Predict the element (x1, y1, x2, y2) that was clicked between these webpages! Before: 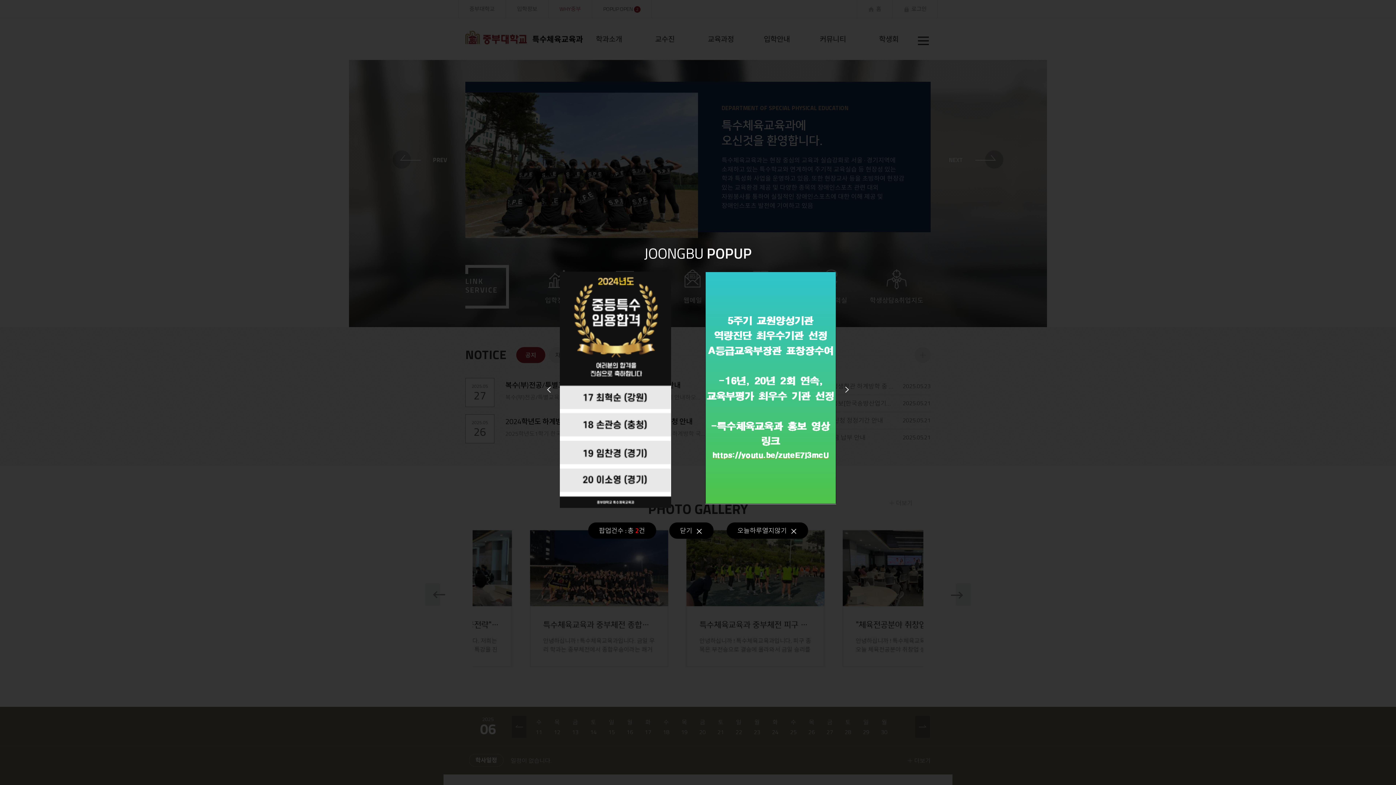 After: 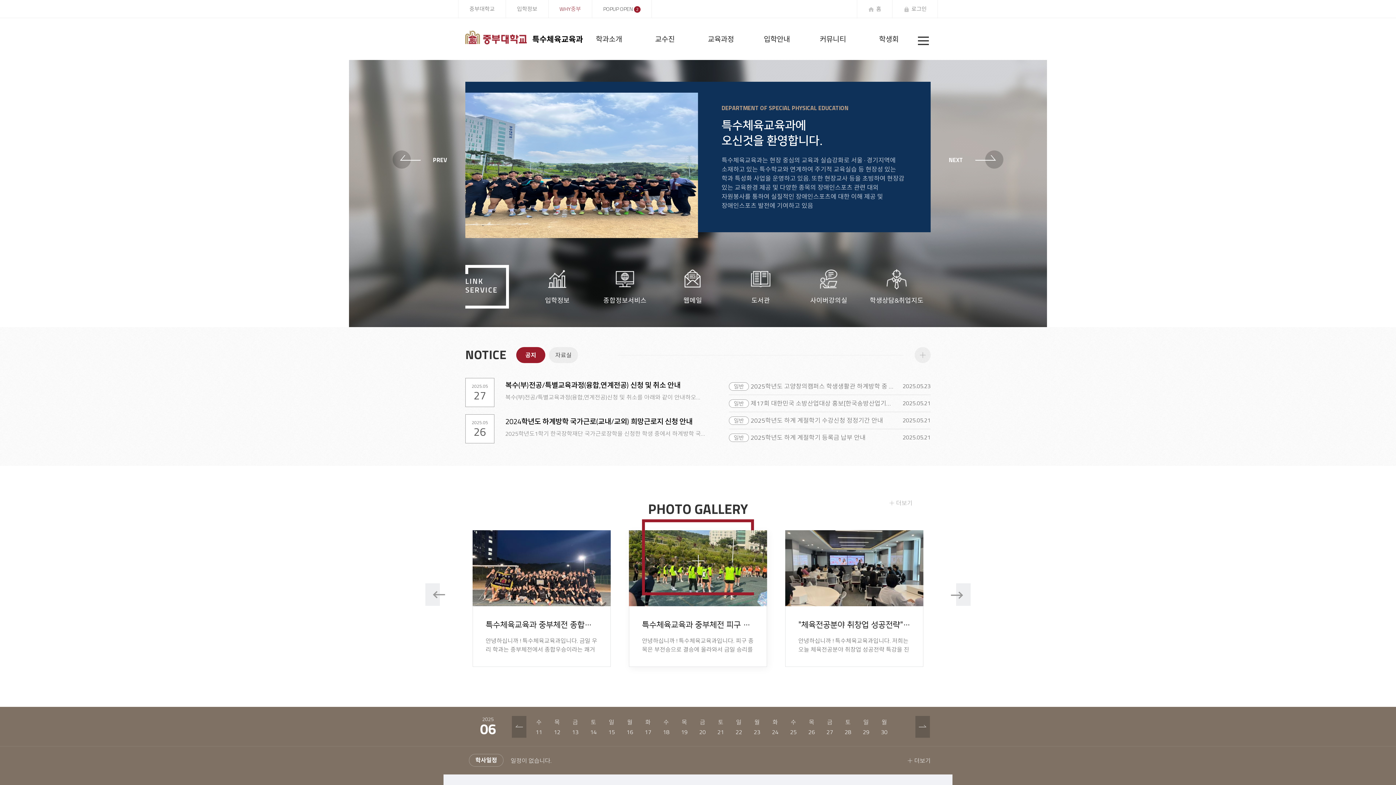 Action: label: 닫기 bbox: (669, 522, 713, 539)